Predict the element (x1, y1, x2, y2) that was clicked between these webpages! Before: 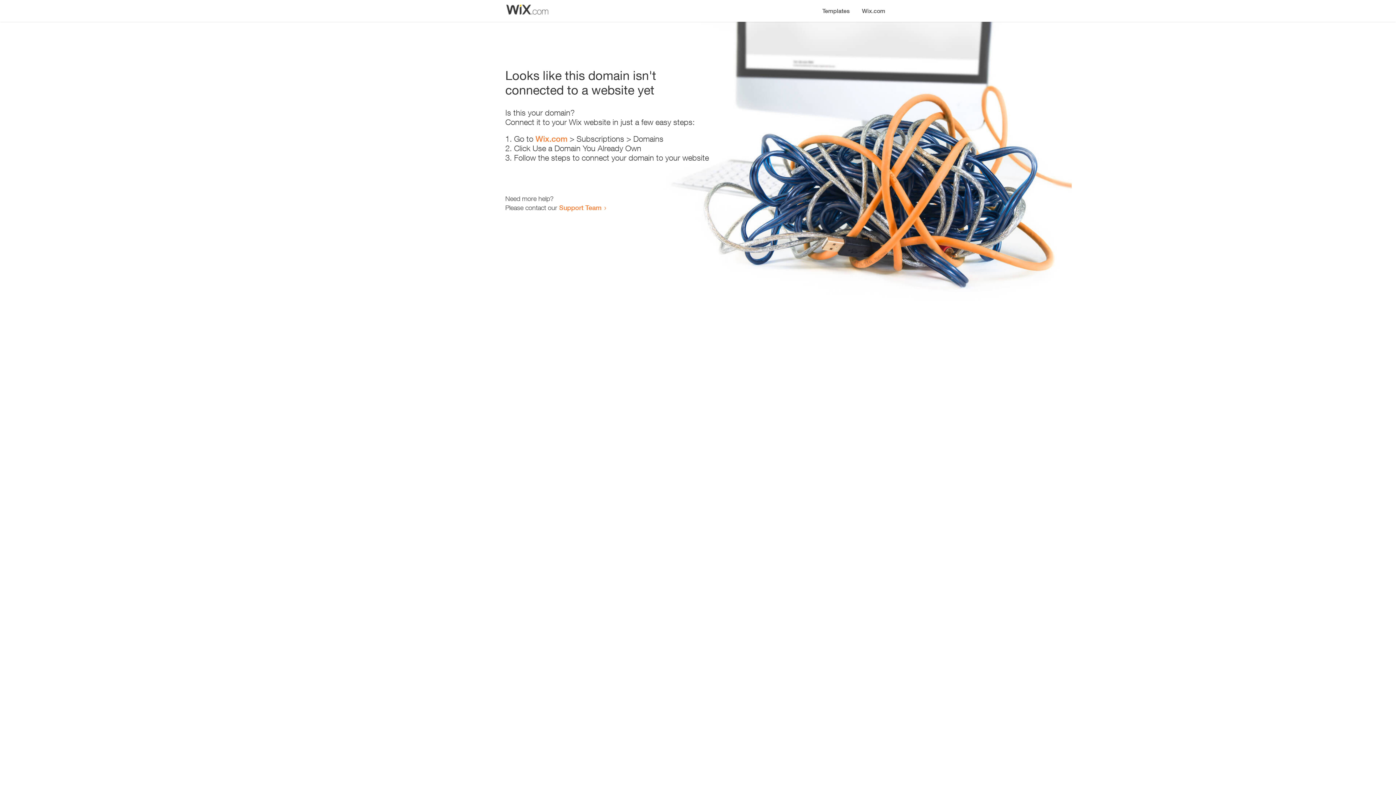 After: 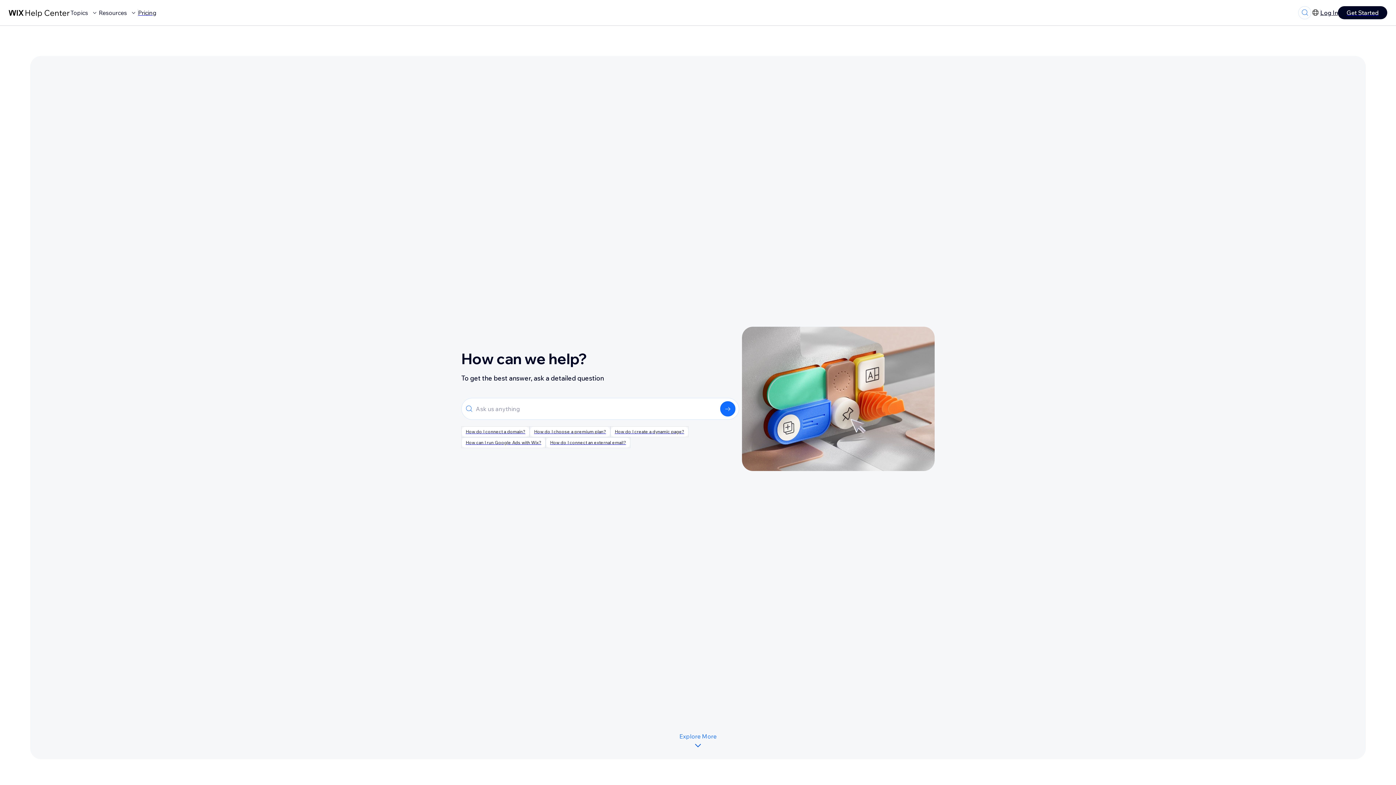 Action: bbox: (559, 203, 601, 211) label: Support Team